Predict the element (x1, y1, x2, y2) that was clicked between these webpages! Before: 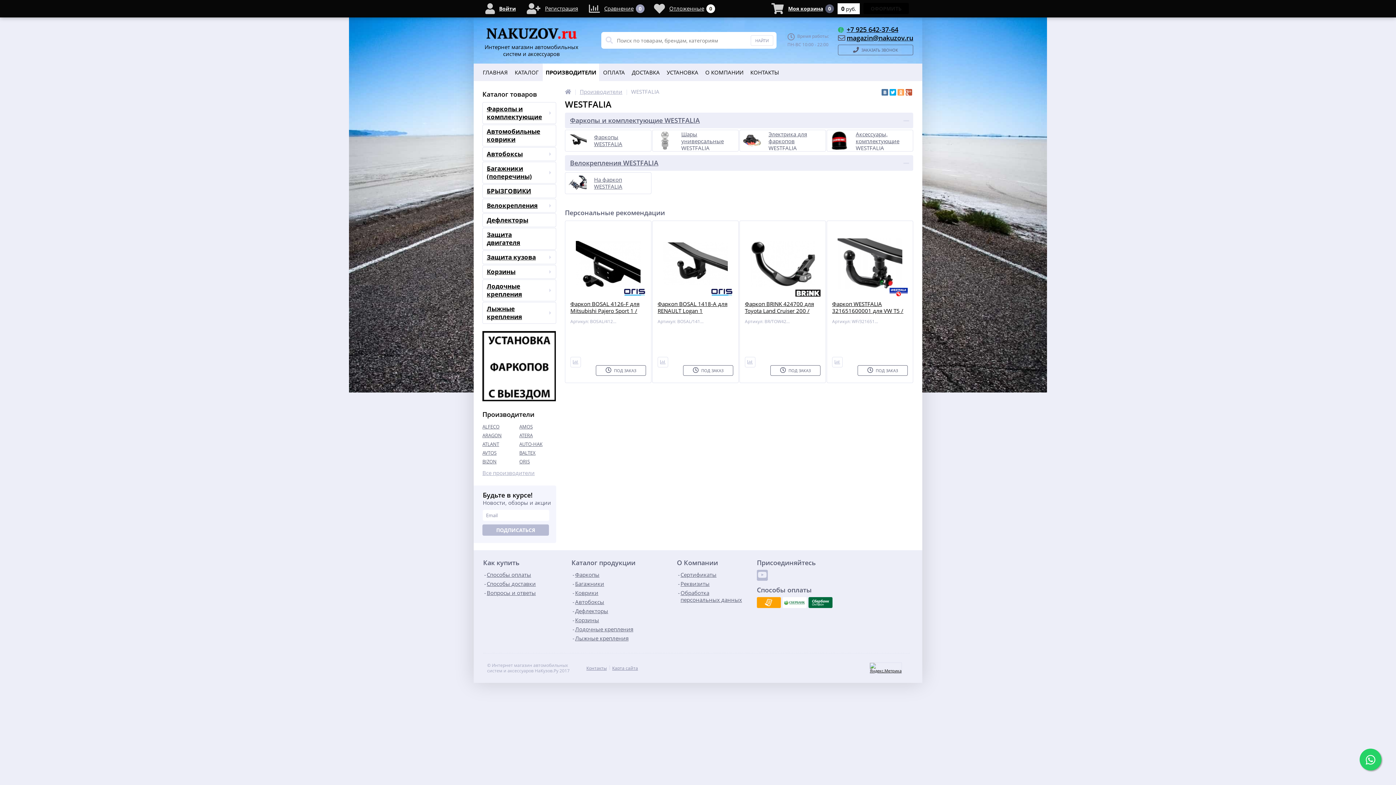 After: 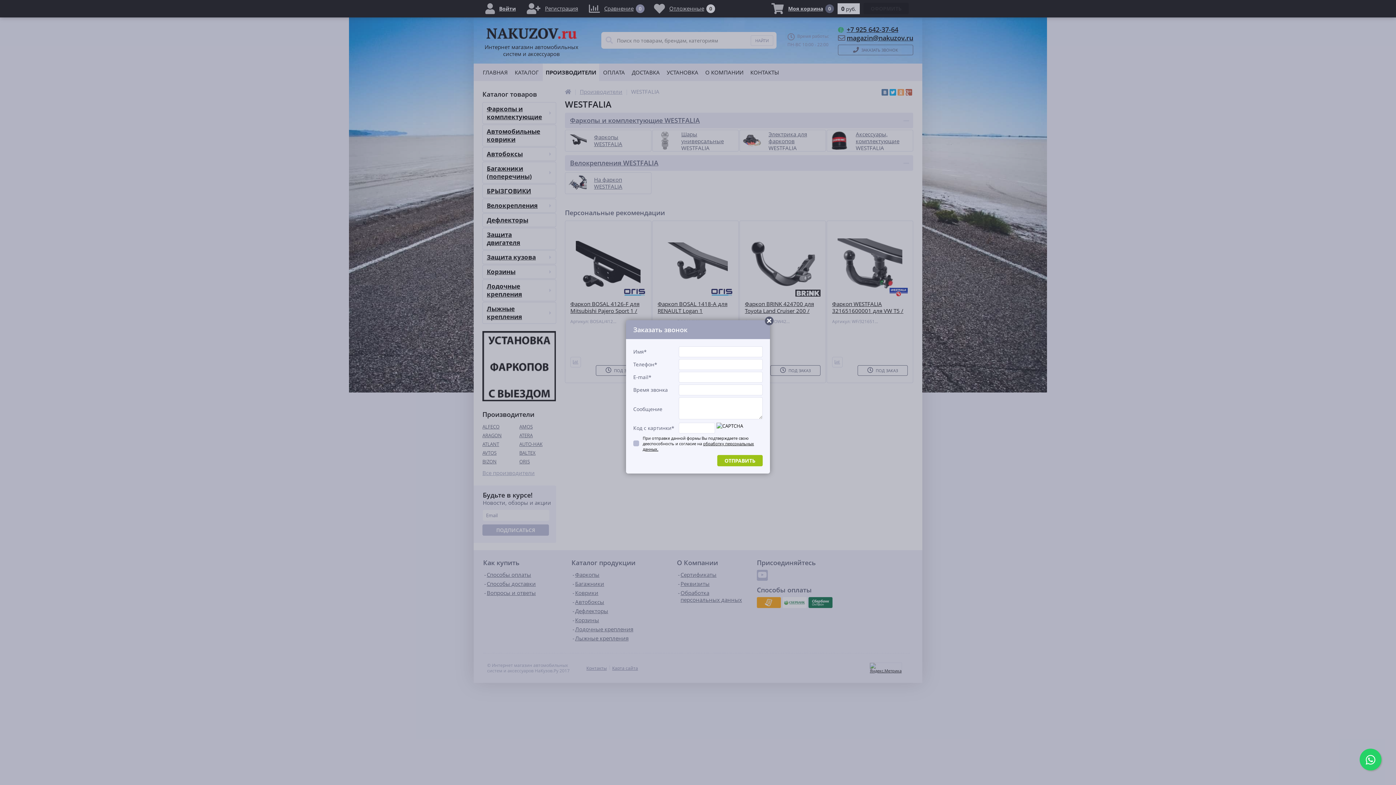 Action: bbox: (838, 44, 913, 55) label: 	ЗАКАЗАТЬ ЗВОНОК